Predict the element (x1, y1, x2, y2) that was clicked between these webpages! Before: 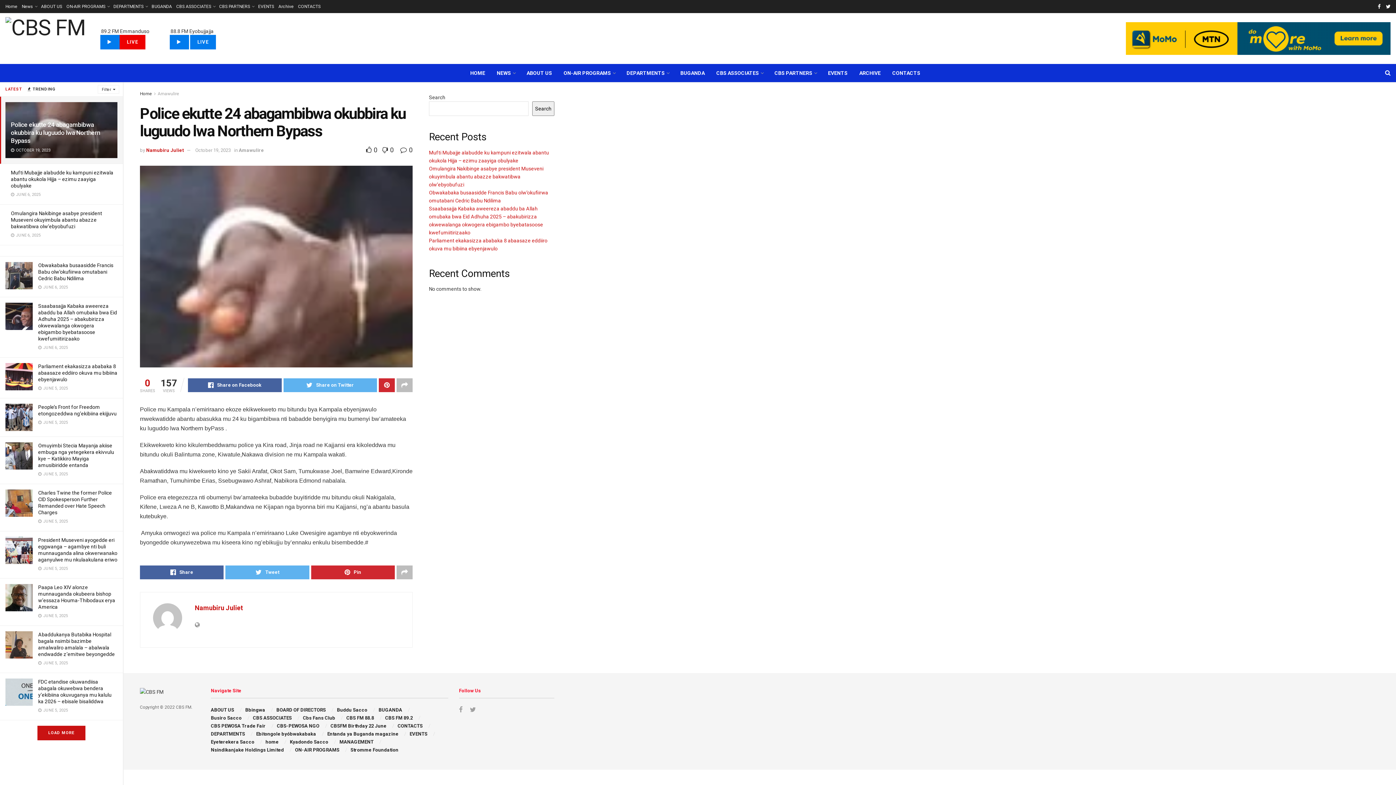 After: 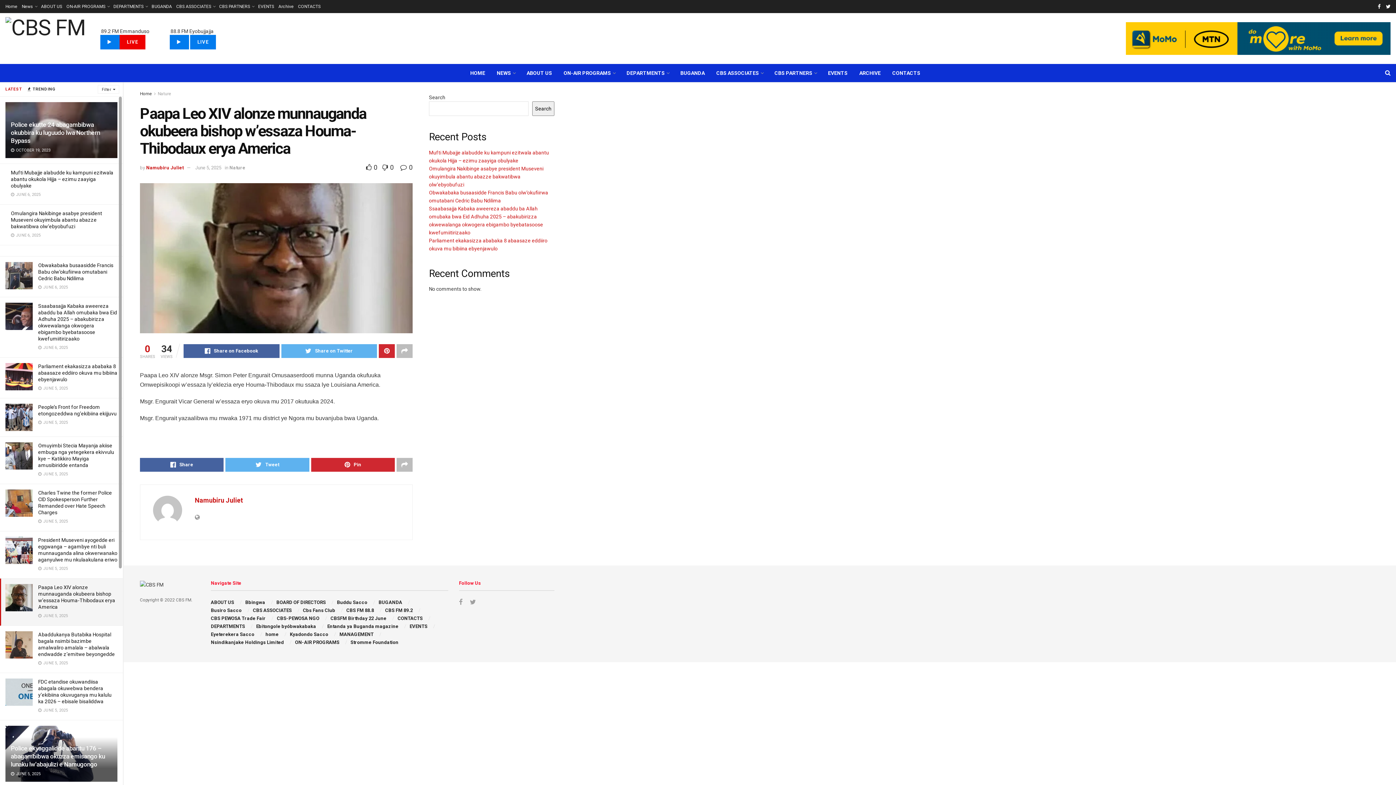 Action: bbox: (5, 584, 32, 611)